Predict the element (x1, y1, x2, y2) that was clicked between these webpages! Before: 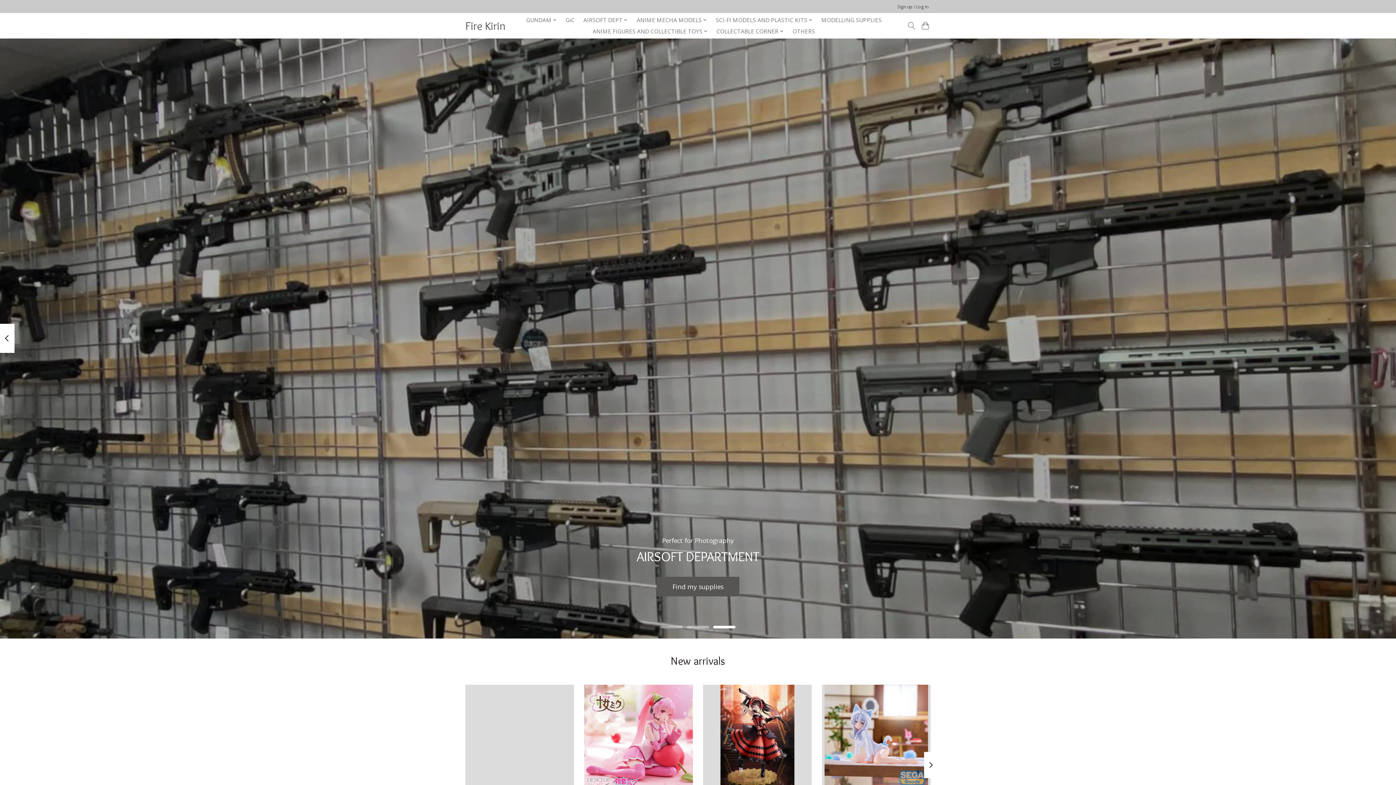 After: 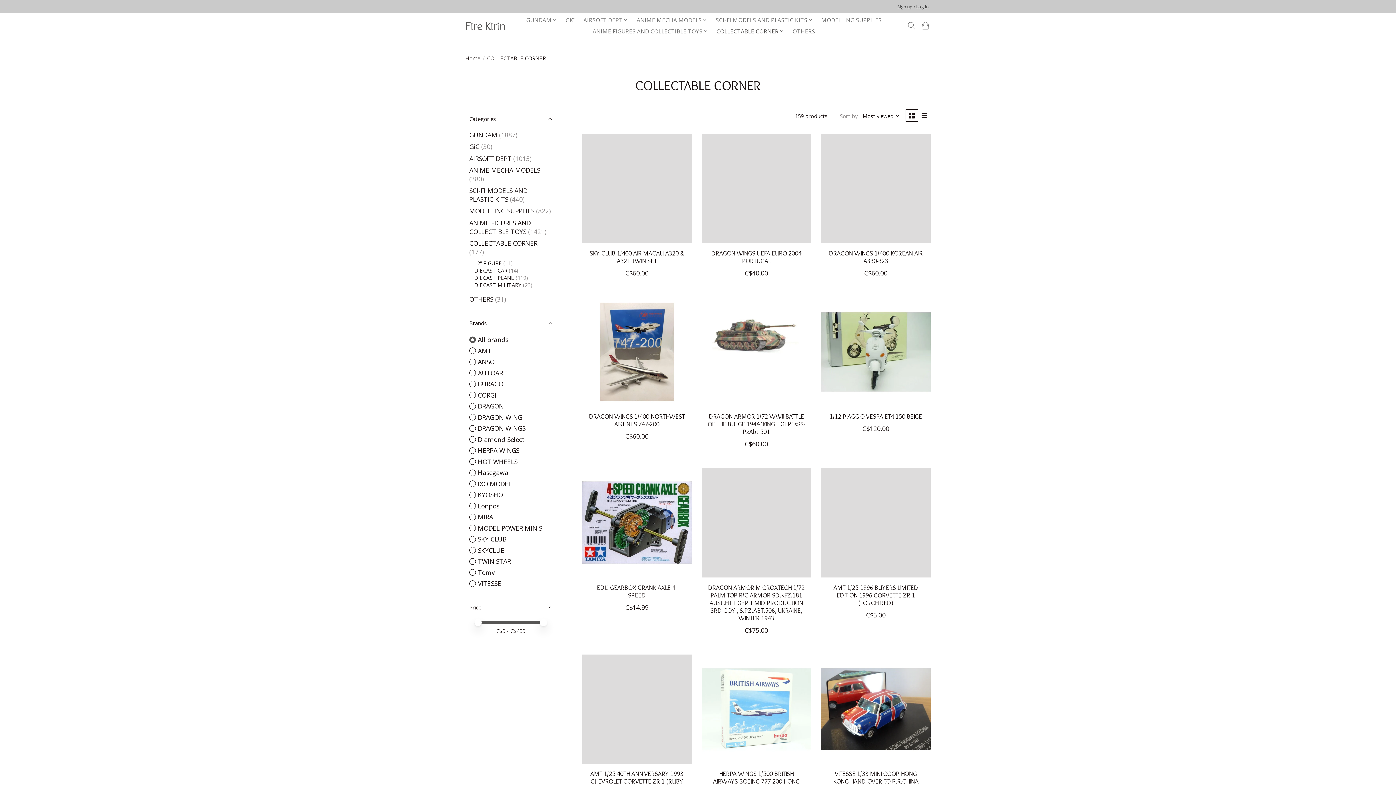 Action: bbox: (714, 25, 786, 36) label: COLLECTABLE CORNER